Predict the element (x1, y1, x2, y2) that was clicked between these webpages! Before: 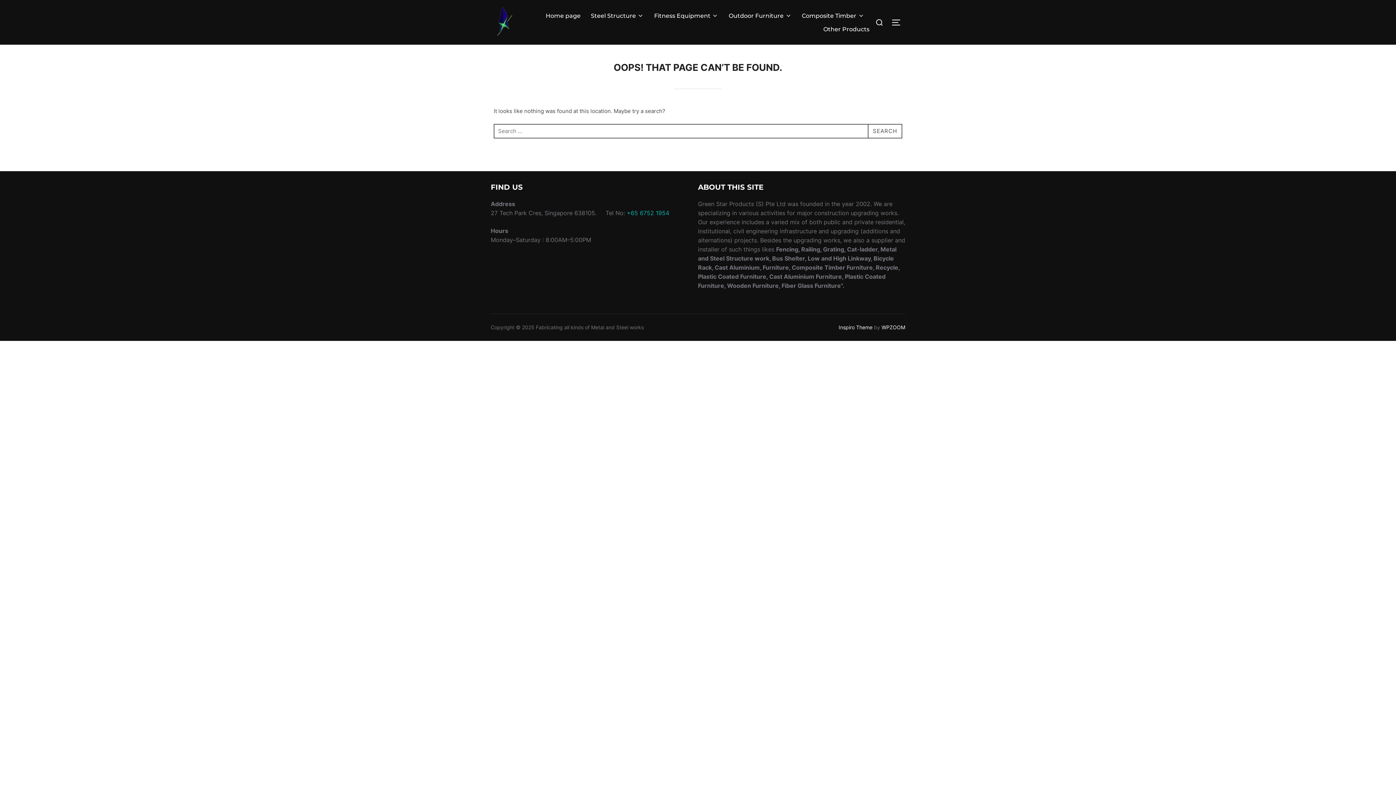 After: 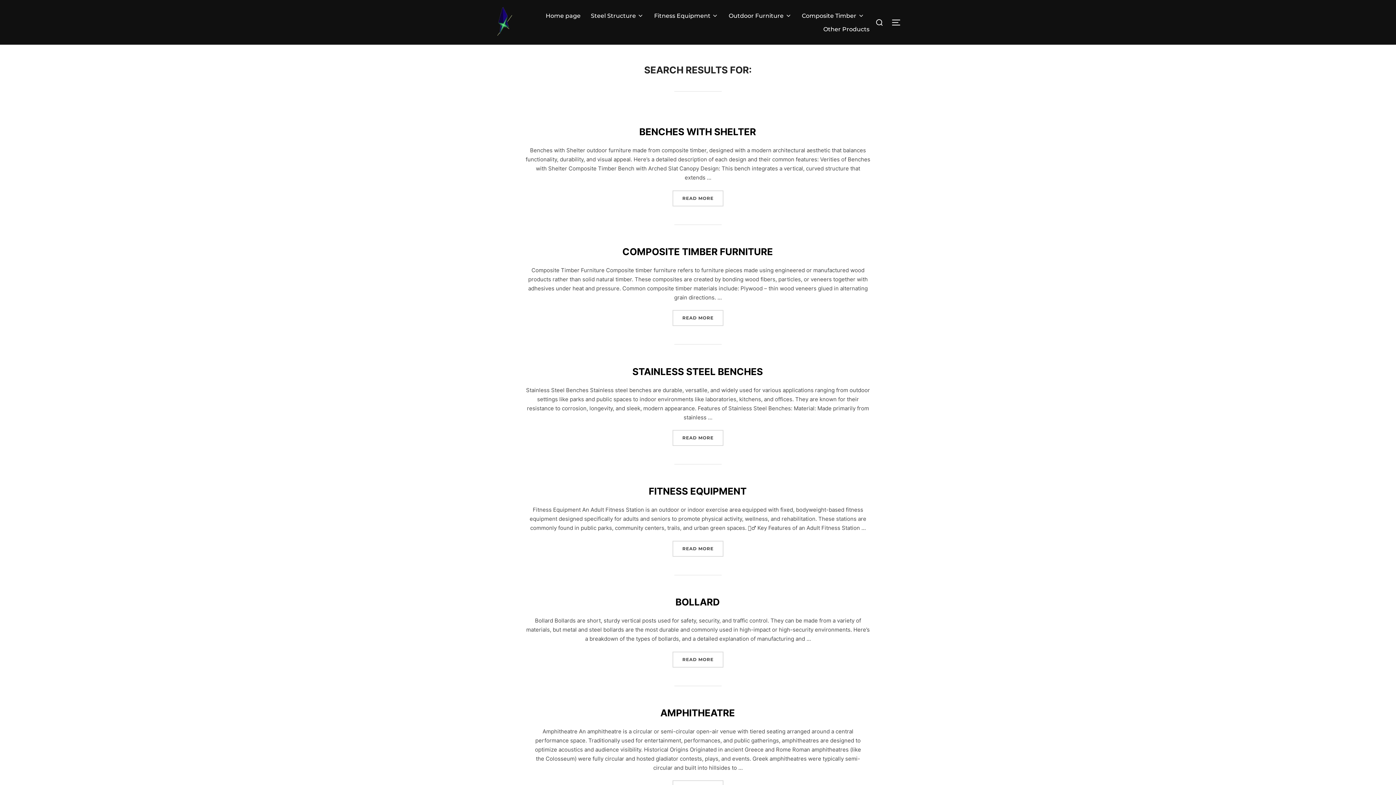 Action: bbox: (867, 123, 902, 138) label: SEARCH